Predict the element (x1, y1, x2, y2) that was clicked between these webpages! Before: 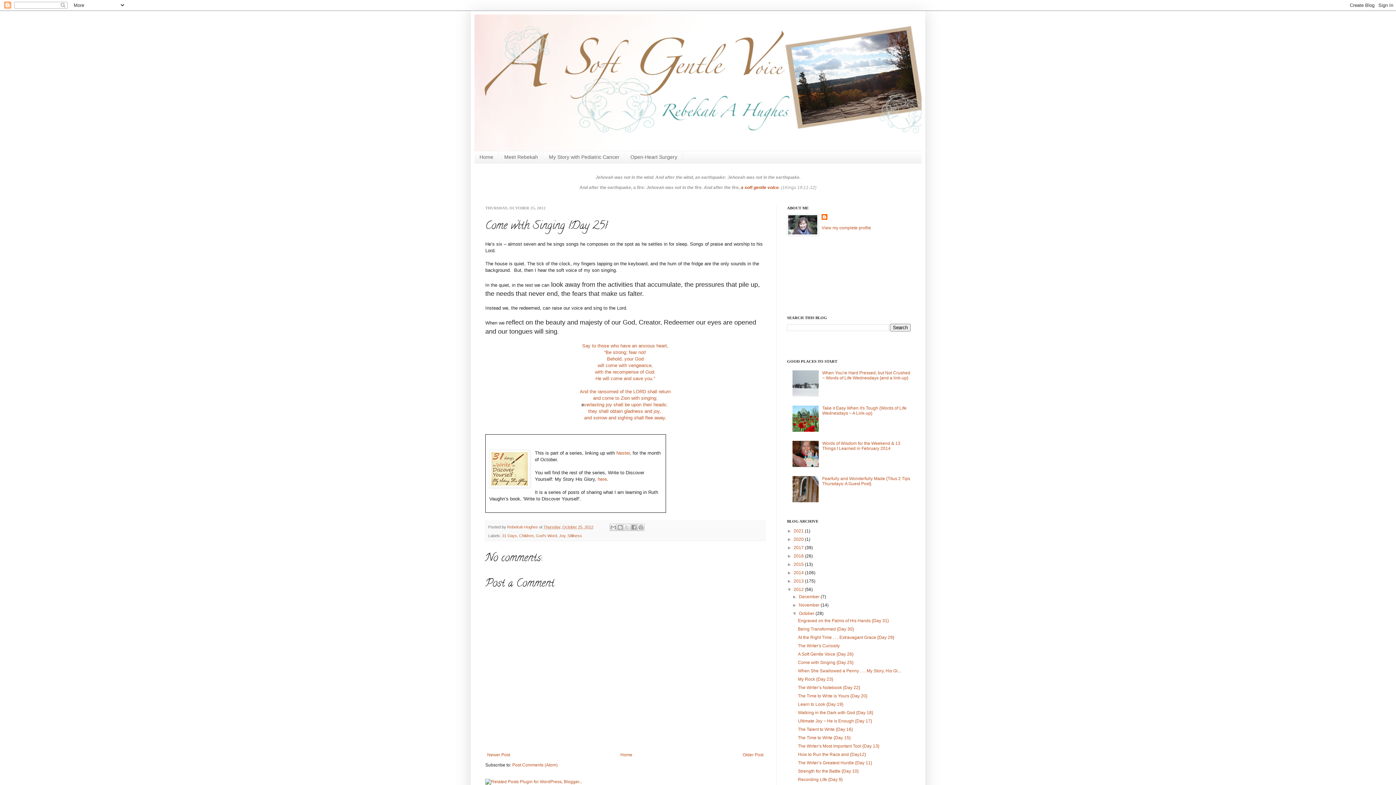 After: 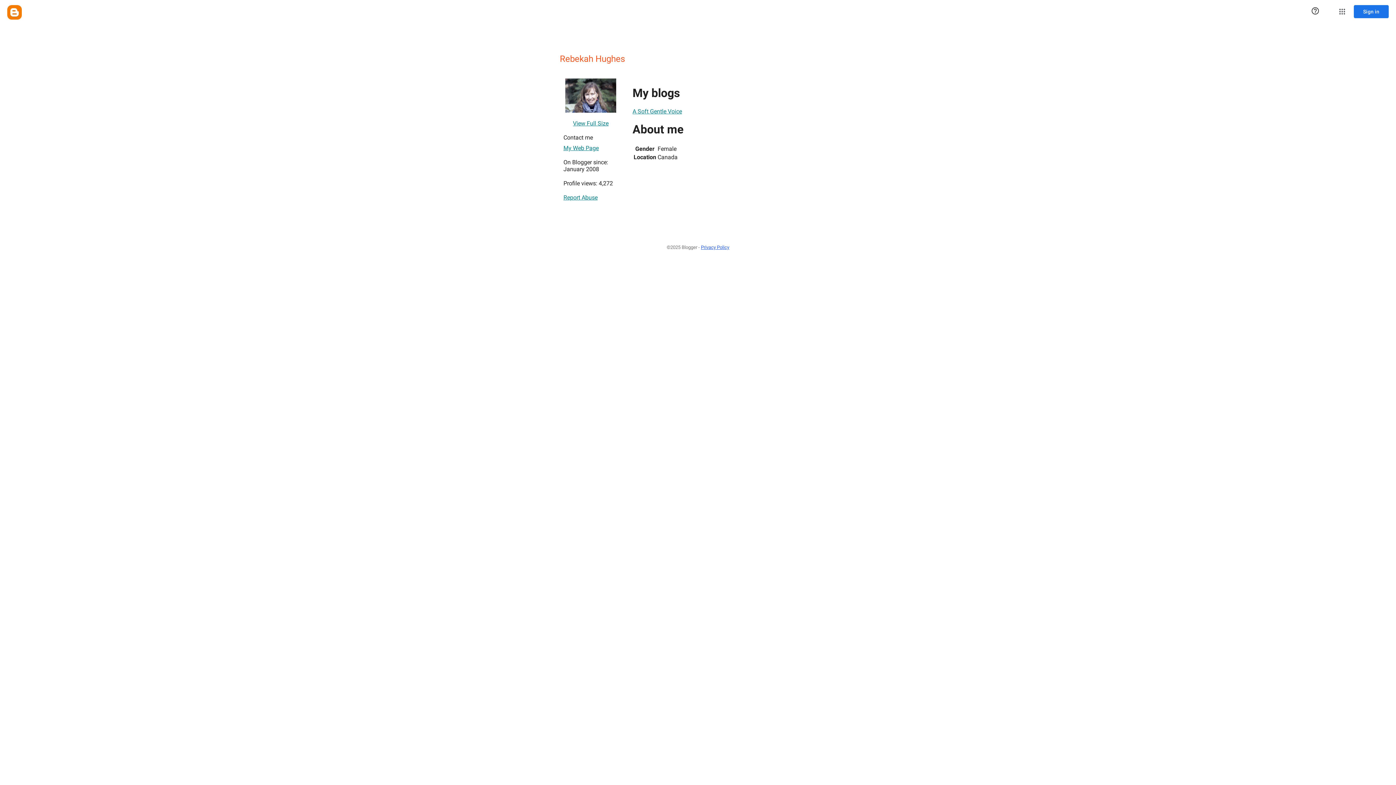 Action: label: Rebekah Hughes  bbox: (507, 524, 539, 529)